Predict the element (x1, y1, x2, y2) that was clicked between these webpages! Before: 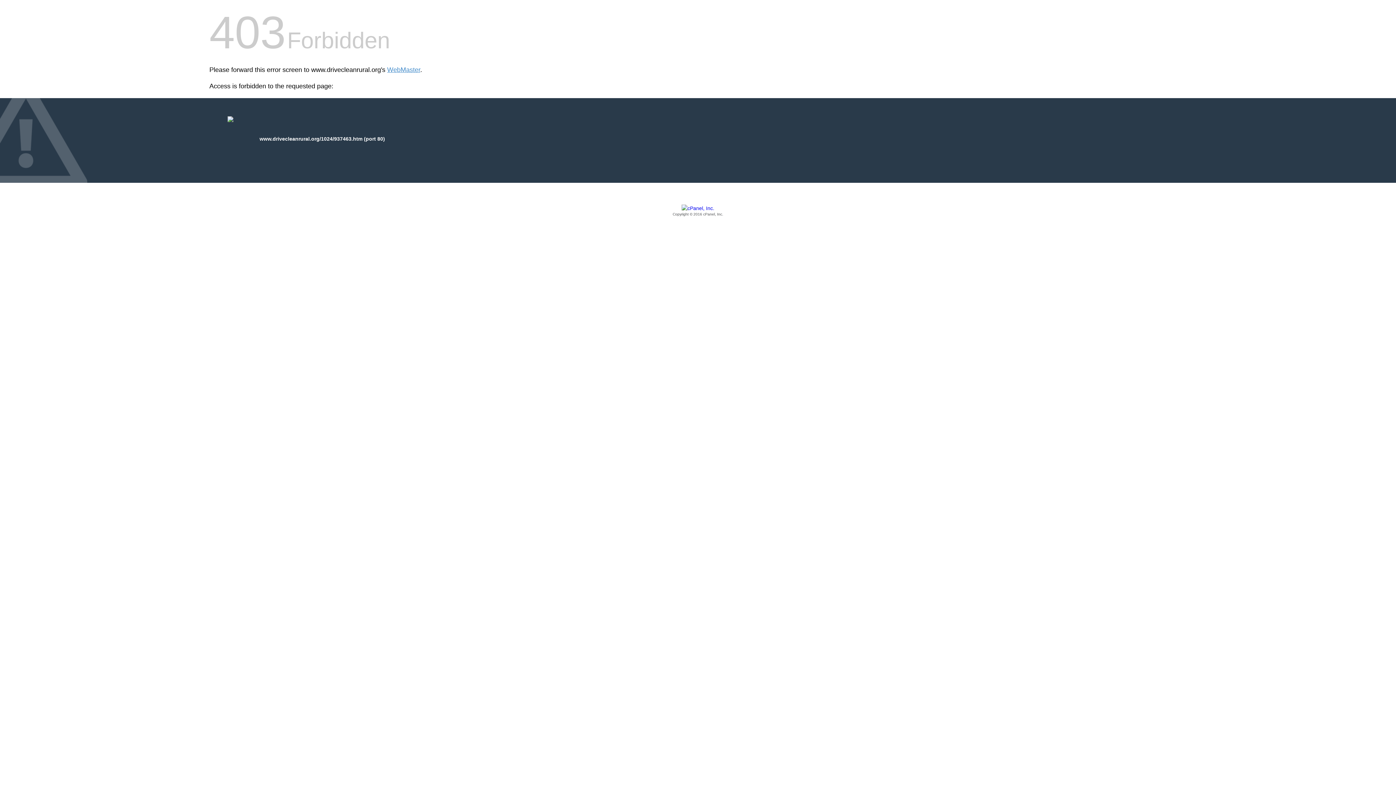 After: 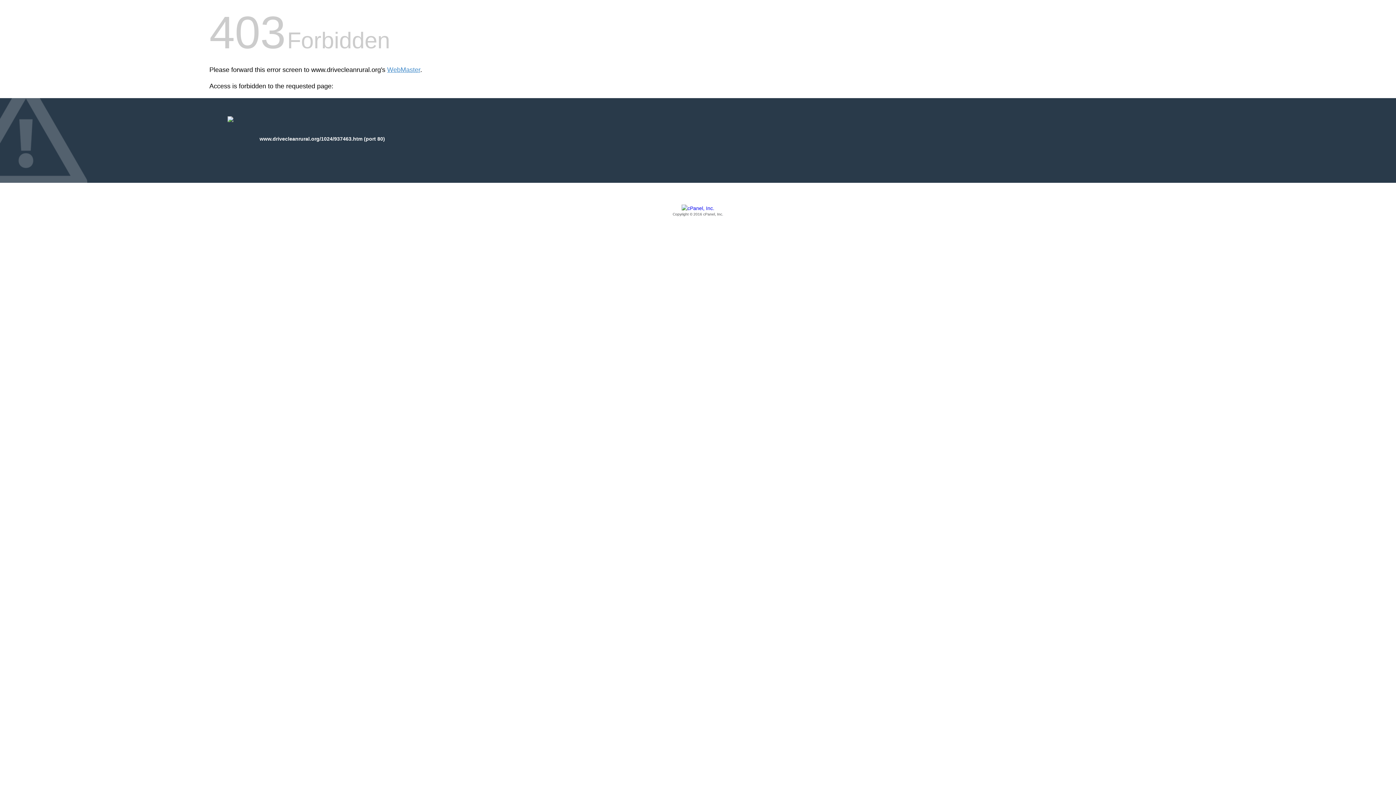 Action: bbox: (209, 205, 1186, 217) label: Copyright © 2016 cPanel, Inc.